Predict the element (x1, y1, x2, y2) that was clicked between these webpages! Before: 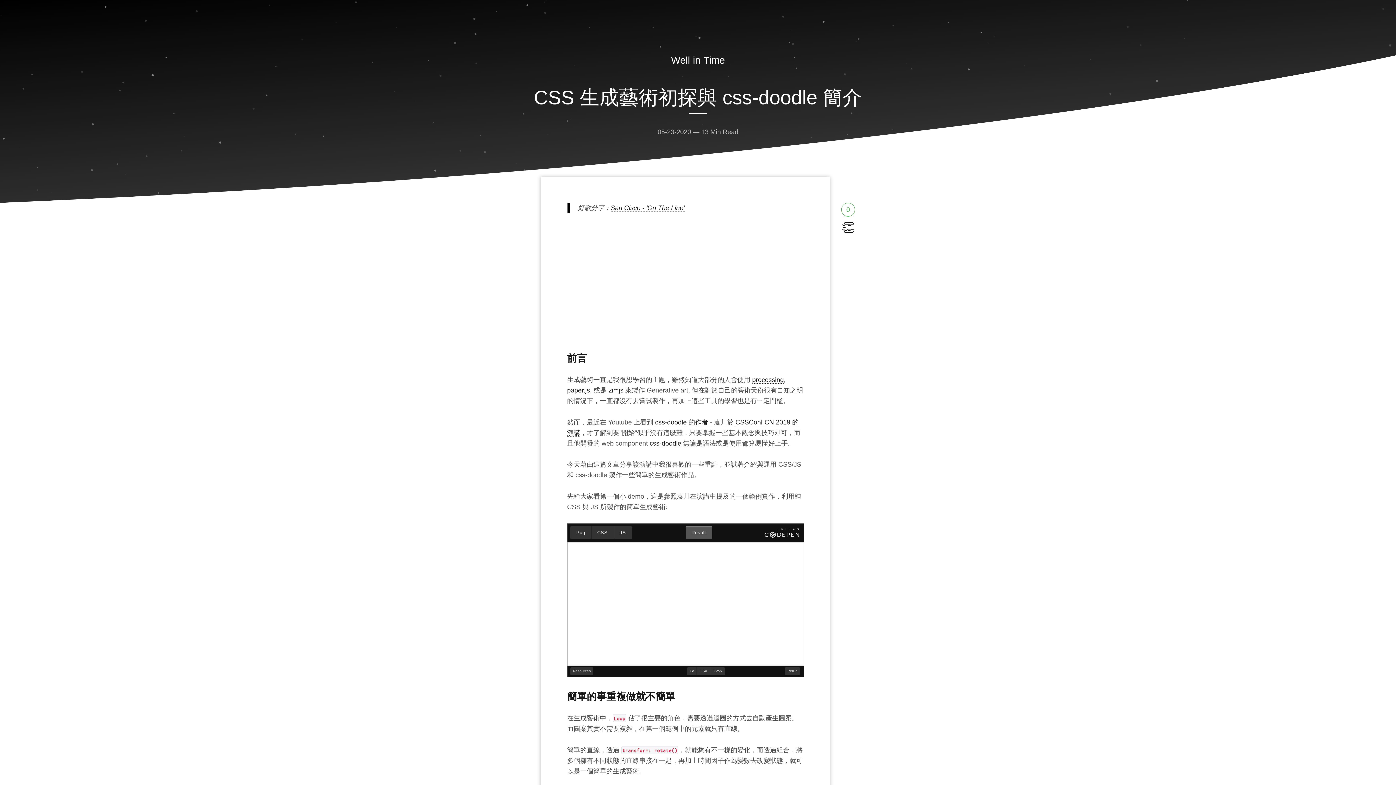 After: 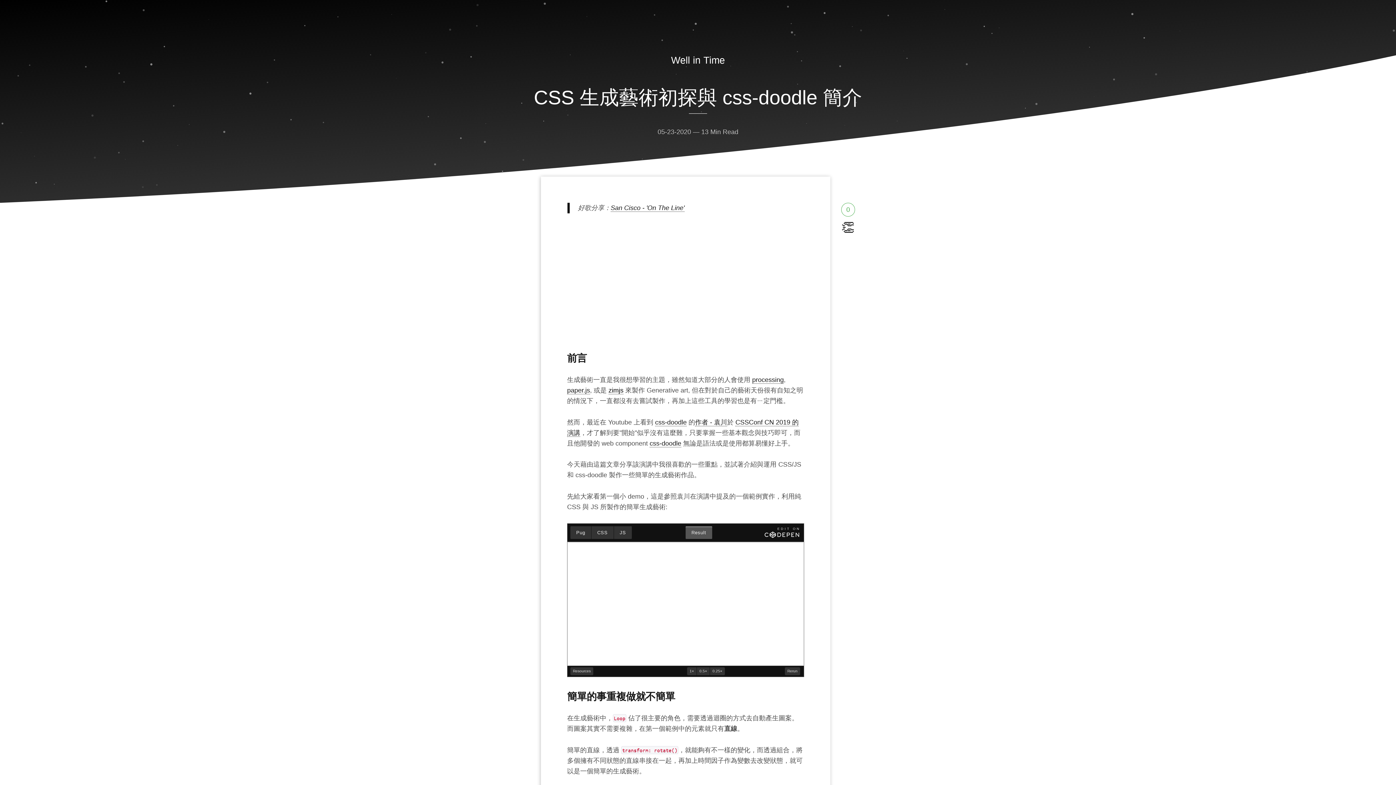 Action: bbox: (608, 386, 623, 394) label: zimjs